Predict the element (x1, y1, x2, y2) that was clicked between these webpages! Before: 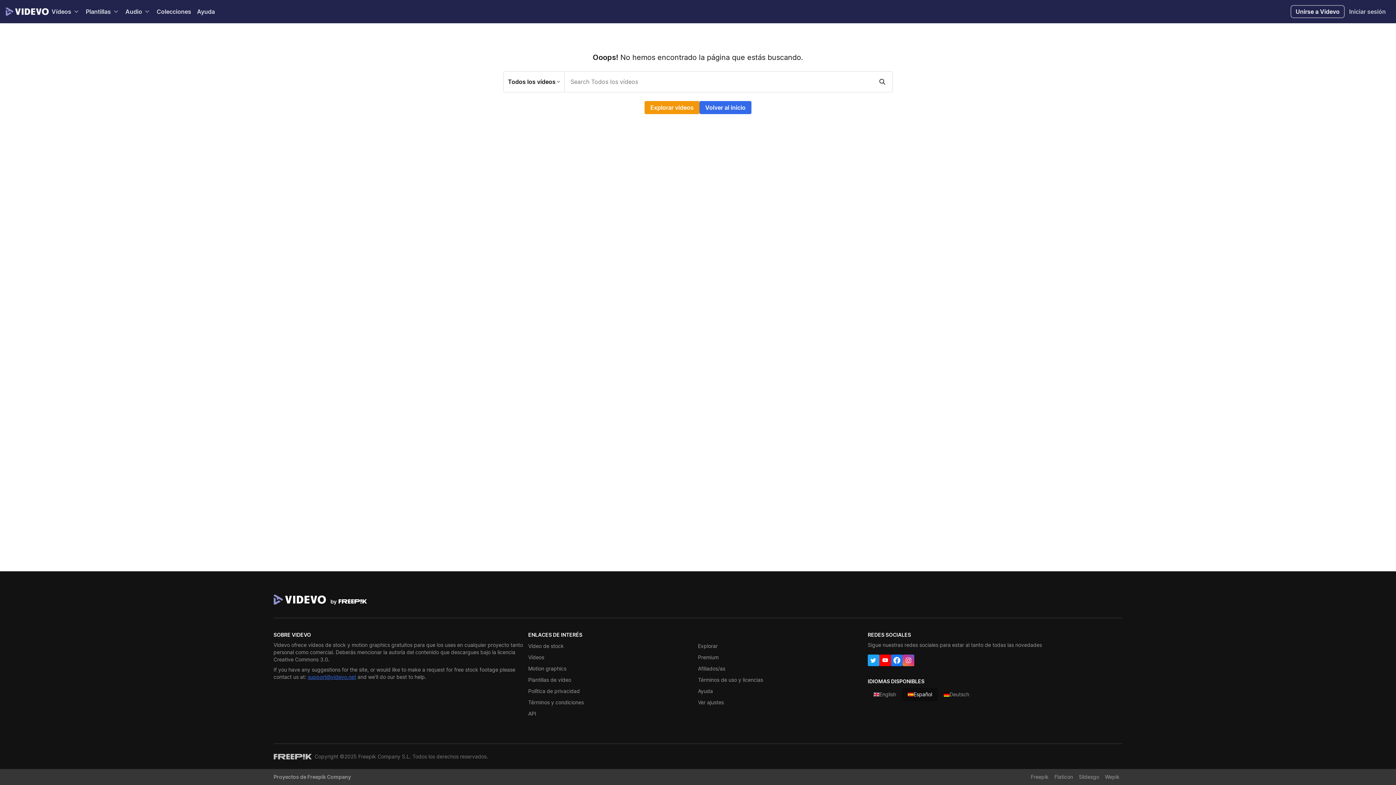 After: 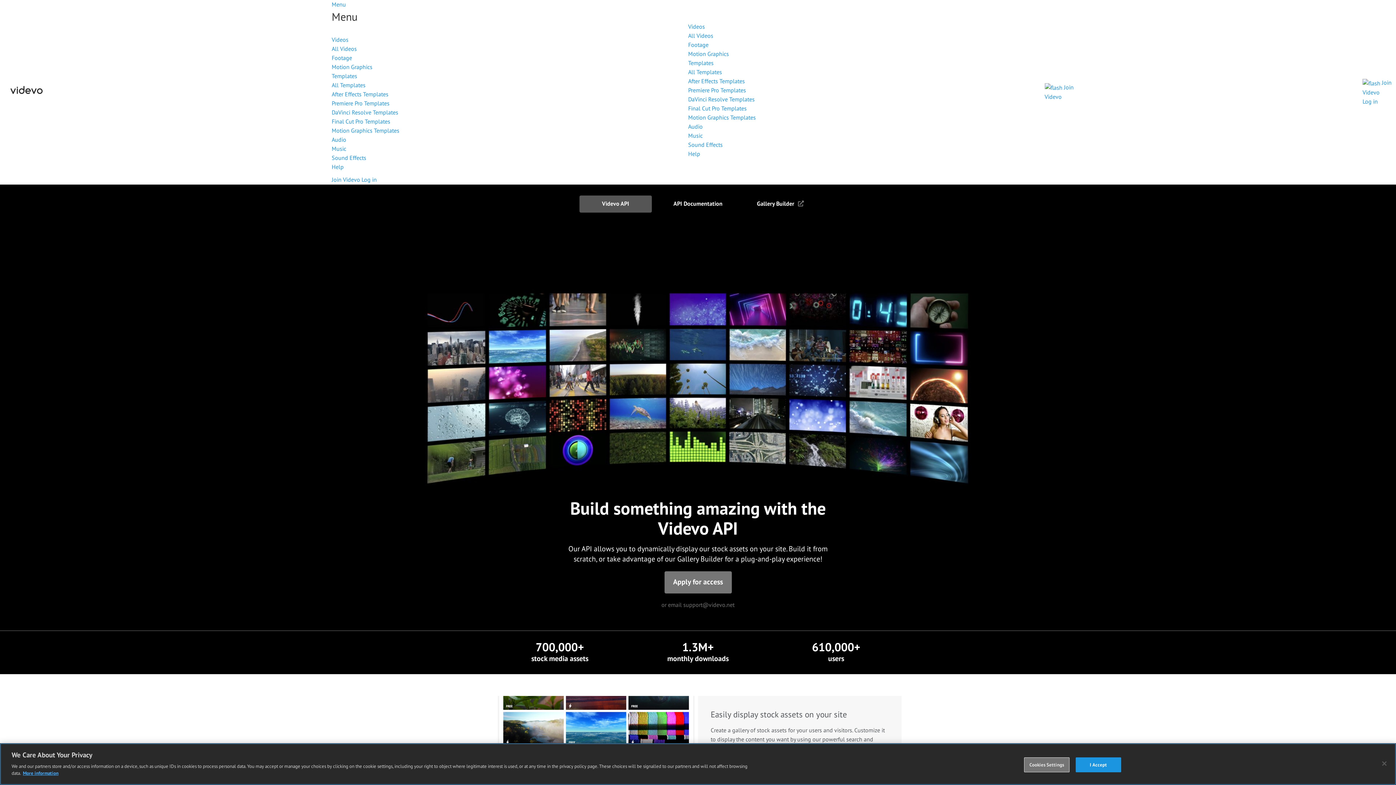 Action: label: API bbox: (528, 710, 536, 717)